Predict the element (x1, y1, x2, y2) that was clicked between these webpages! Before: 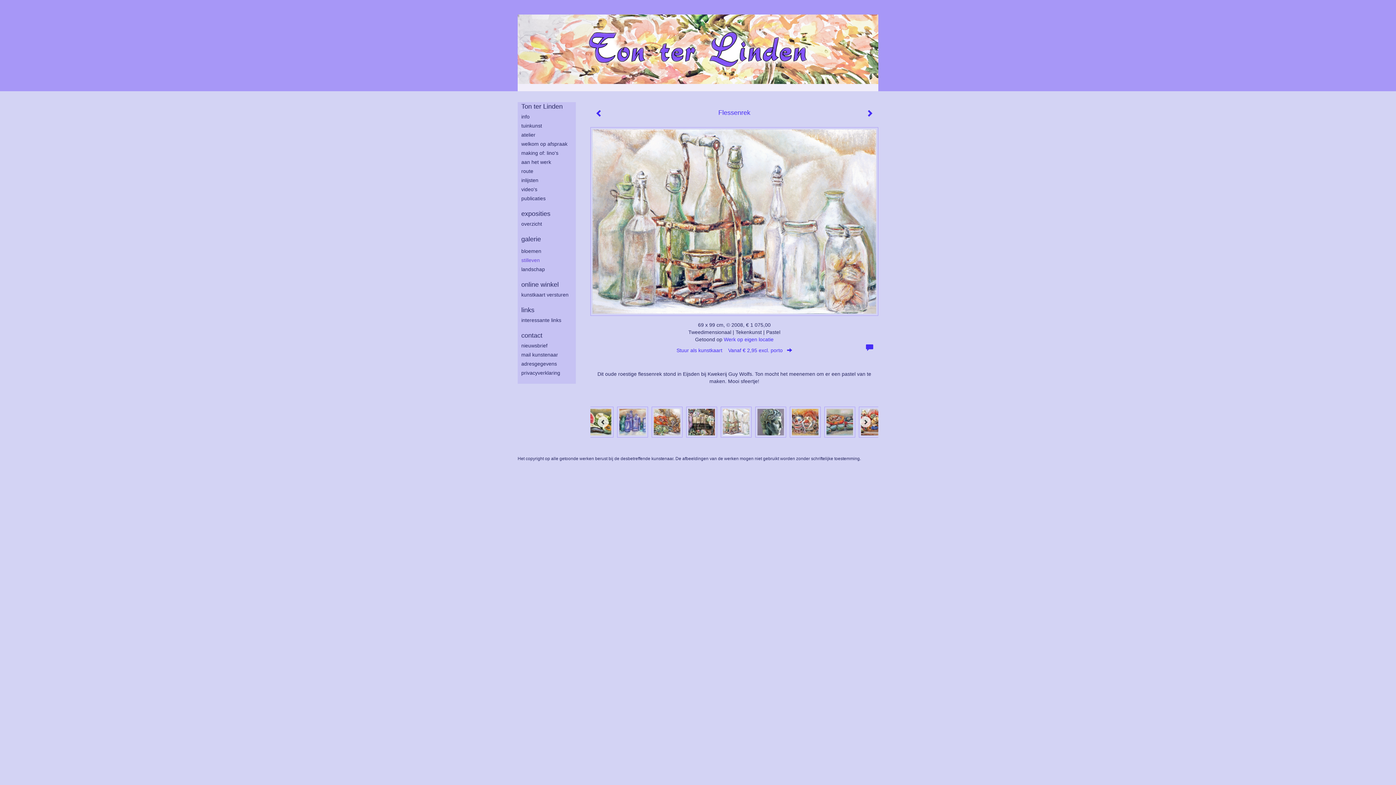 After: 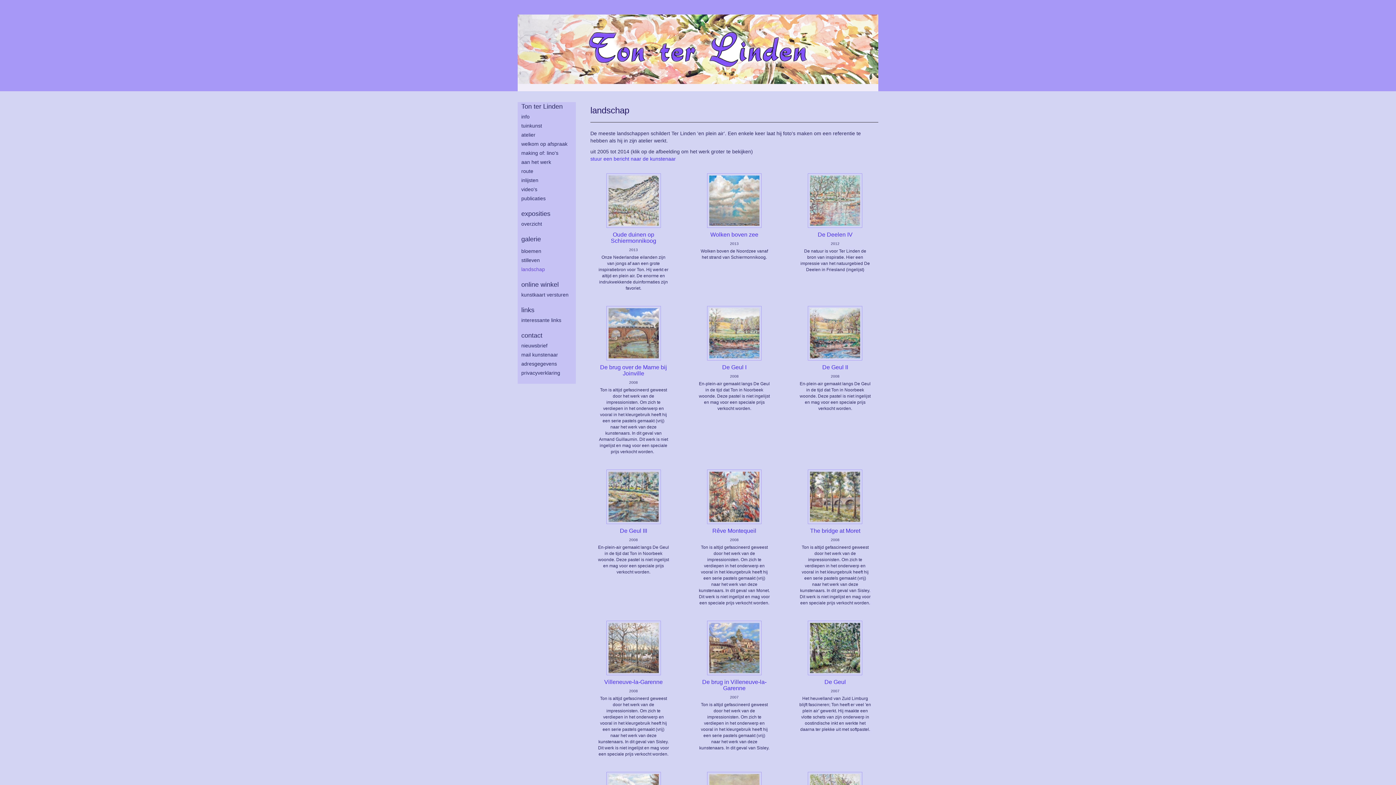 Action: label: landschap bbox: (521, 265, 576, 273)